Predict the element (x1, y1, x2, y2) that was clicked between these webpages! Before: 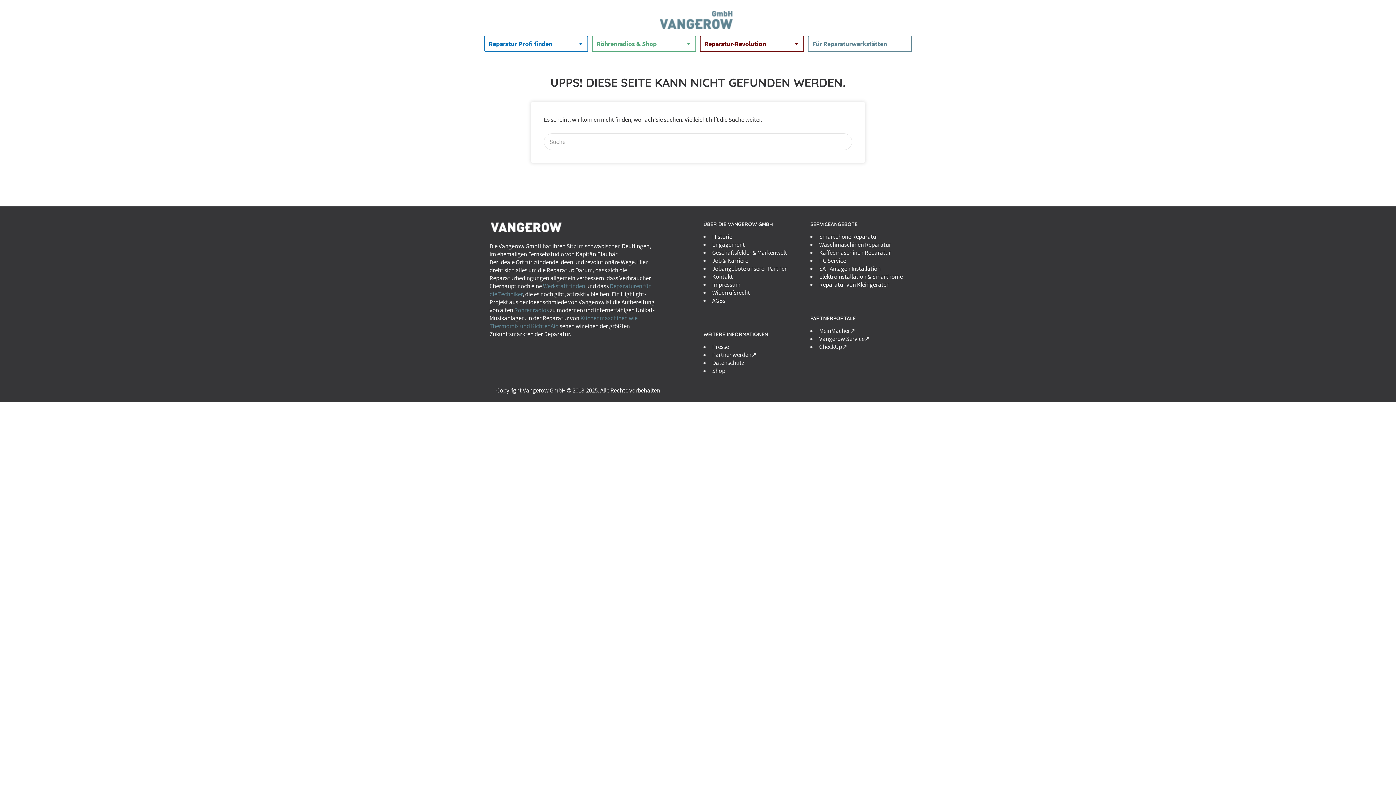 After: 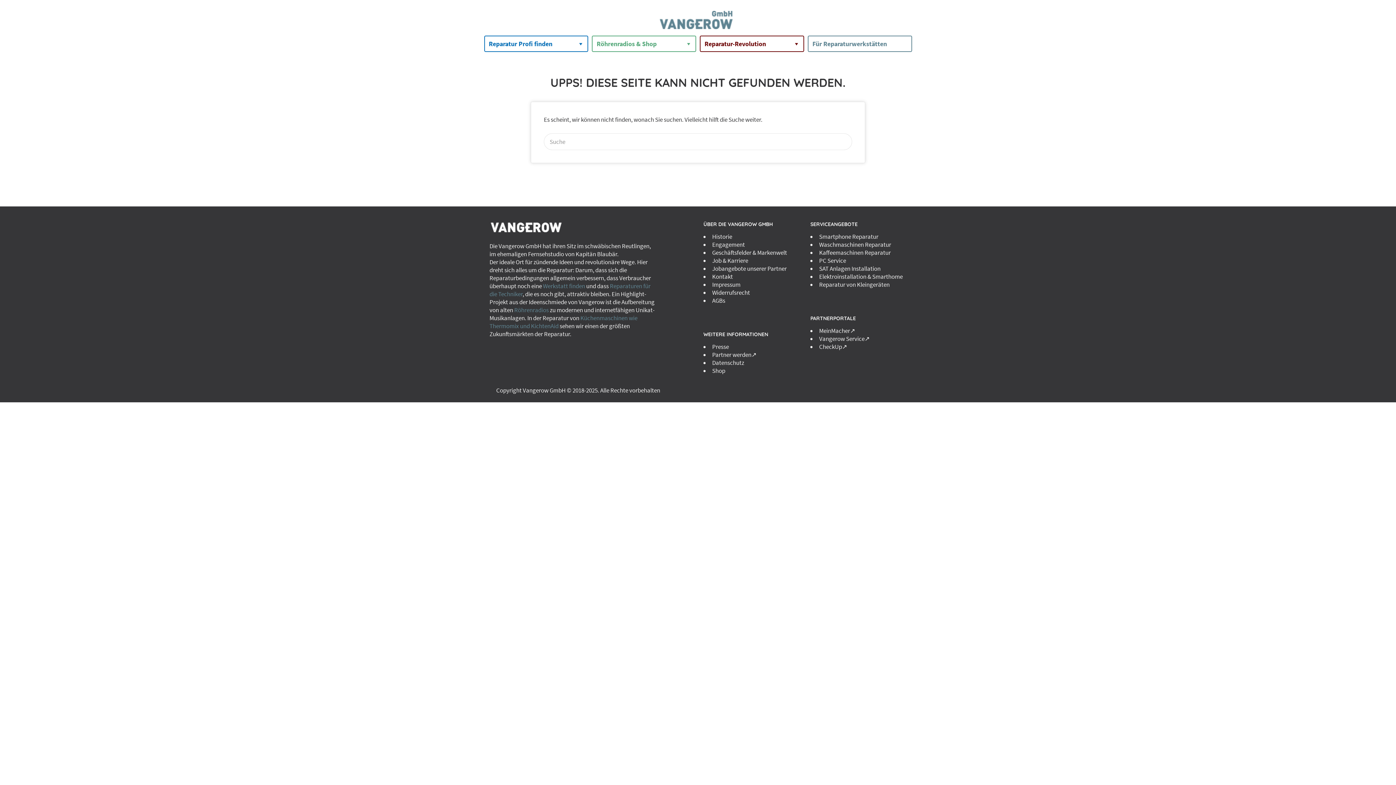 Action: bbox: (712, 272, 733, 280) label: Kontakt